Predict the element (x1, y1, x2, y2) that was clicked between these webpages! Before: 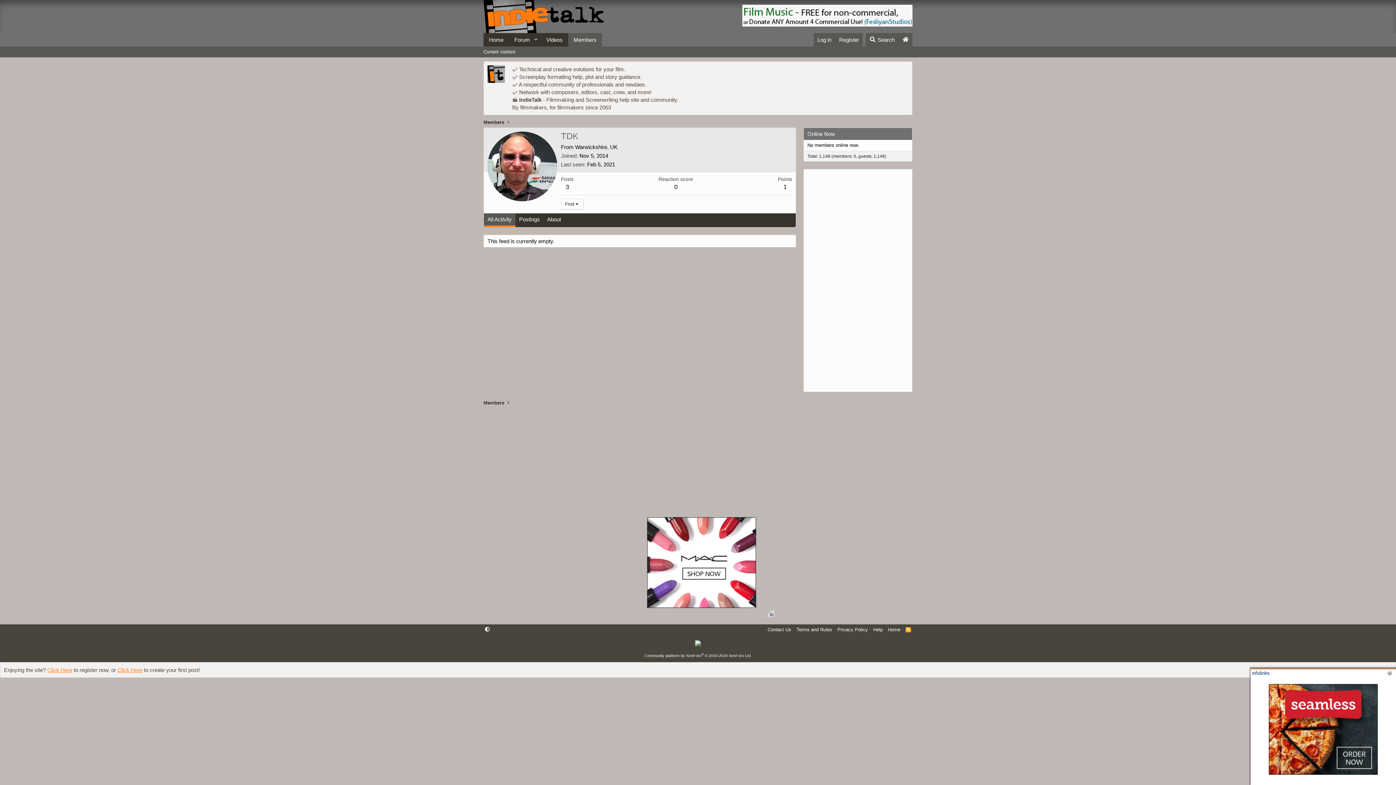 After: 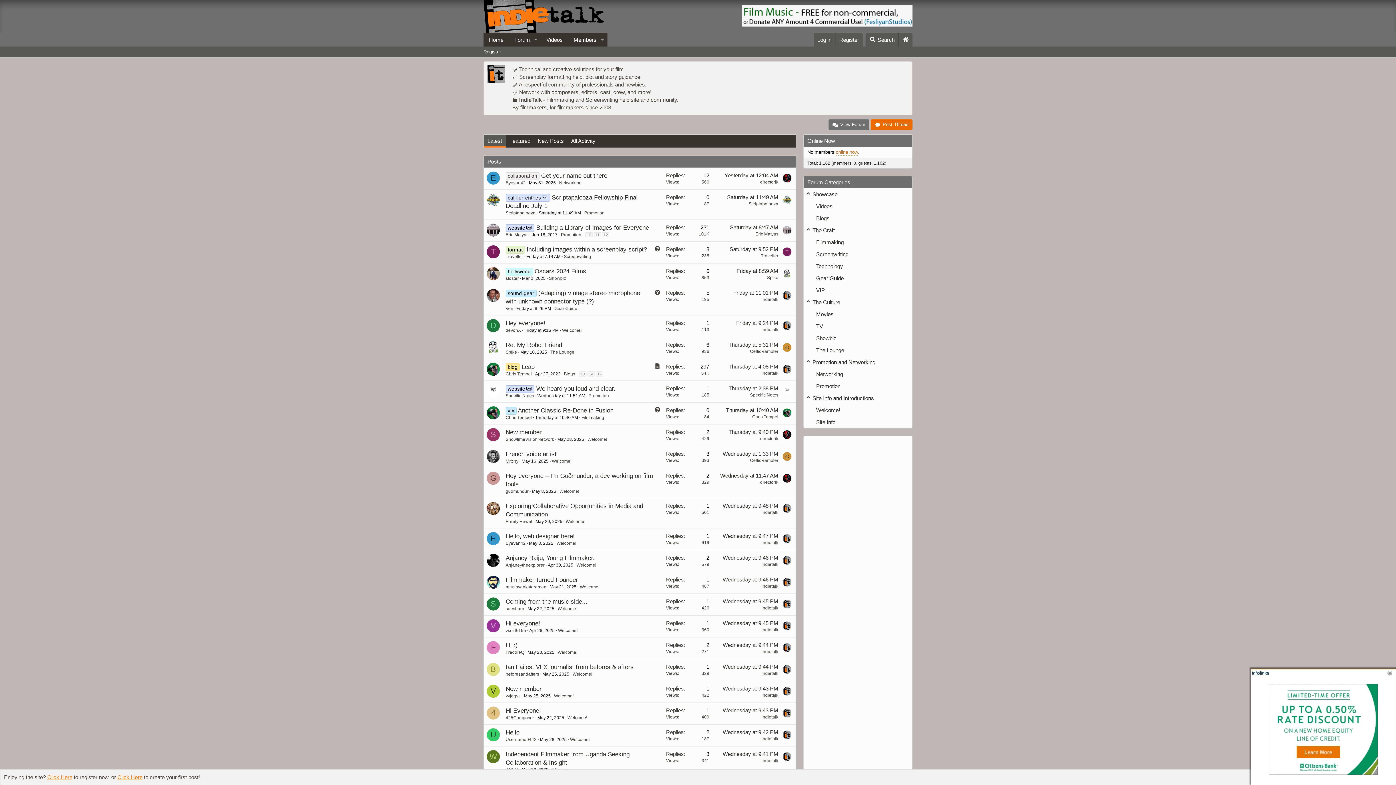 Action: bbox: (898, 32, 912, 46)